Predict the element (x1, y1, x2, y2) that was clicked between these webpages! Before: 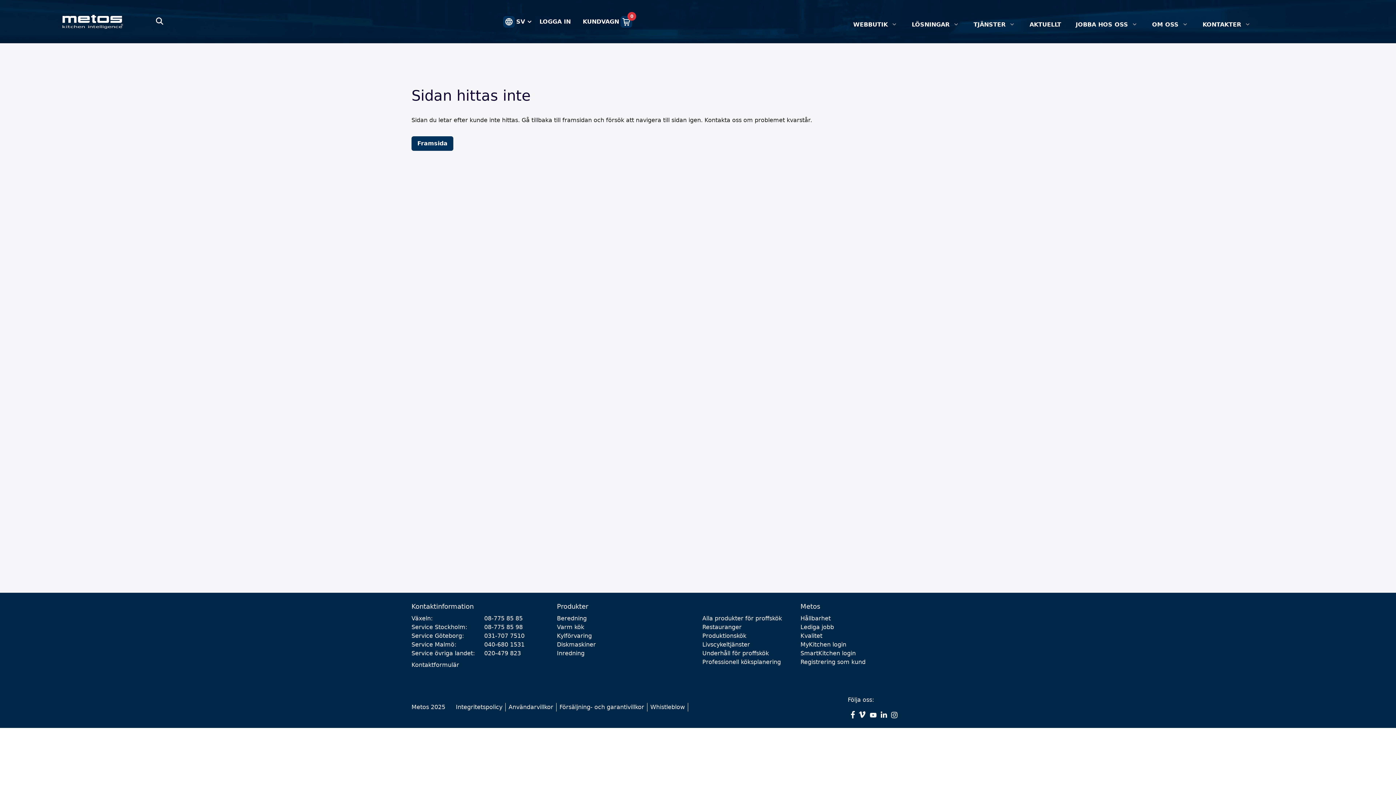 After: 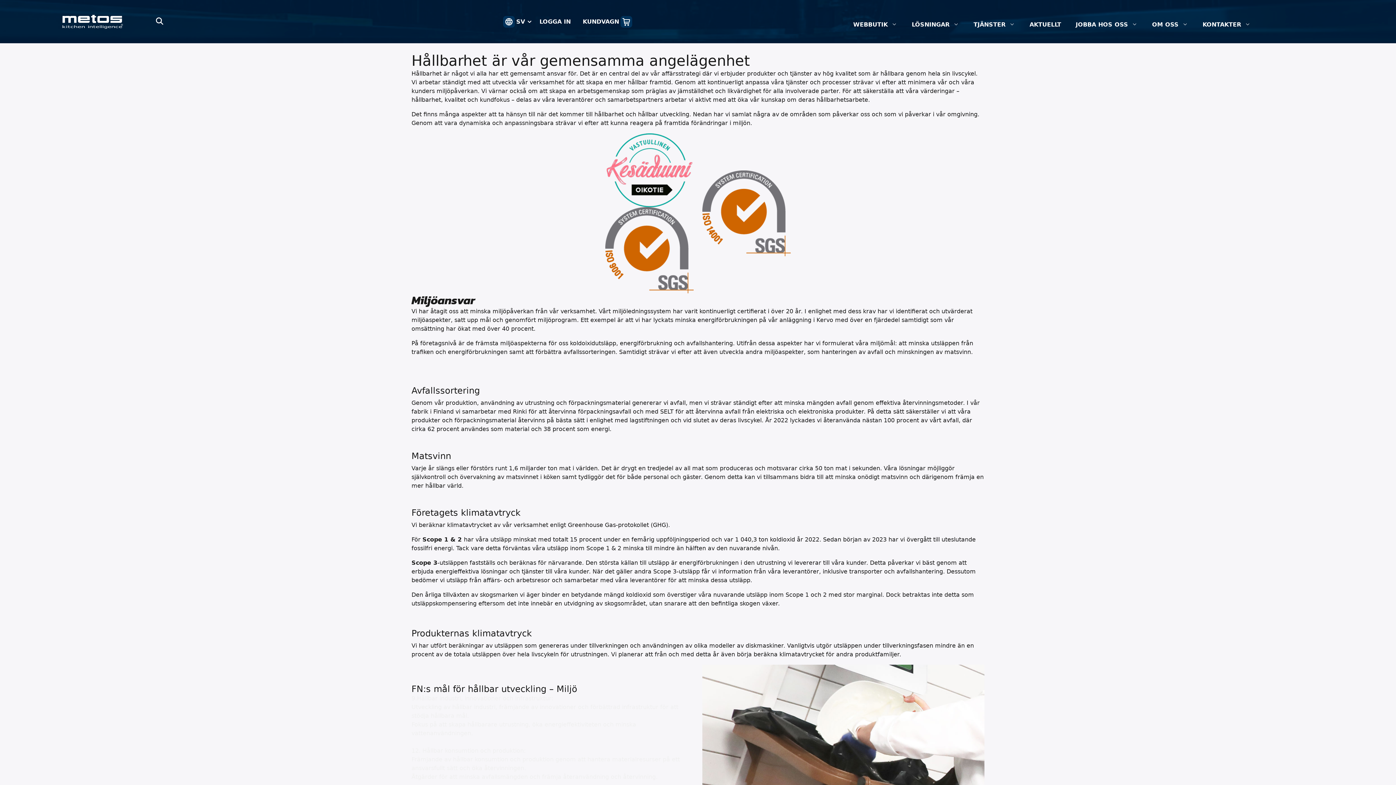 Action: bbox: (800, 615, 830, 622) label: Hållbarhet